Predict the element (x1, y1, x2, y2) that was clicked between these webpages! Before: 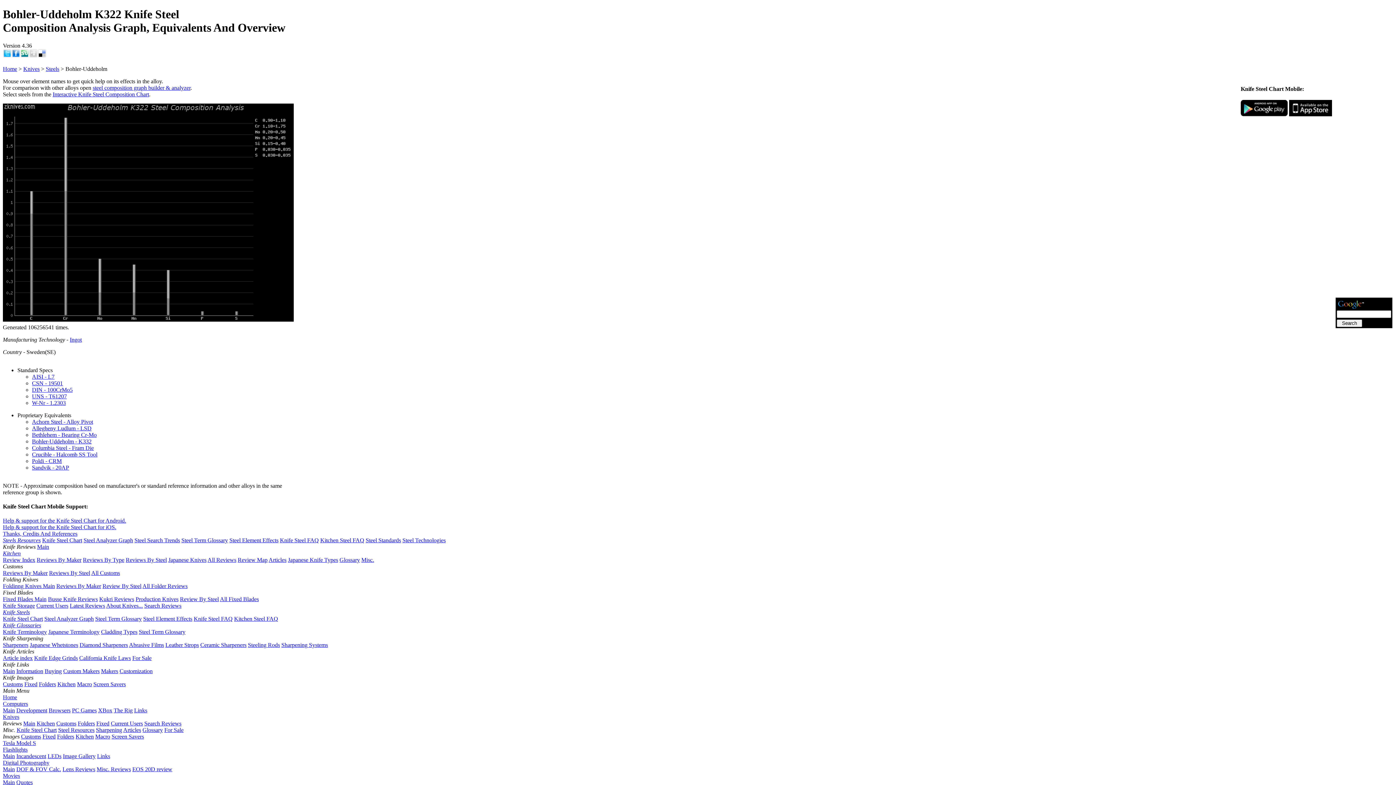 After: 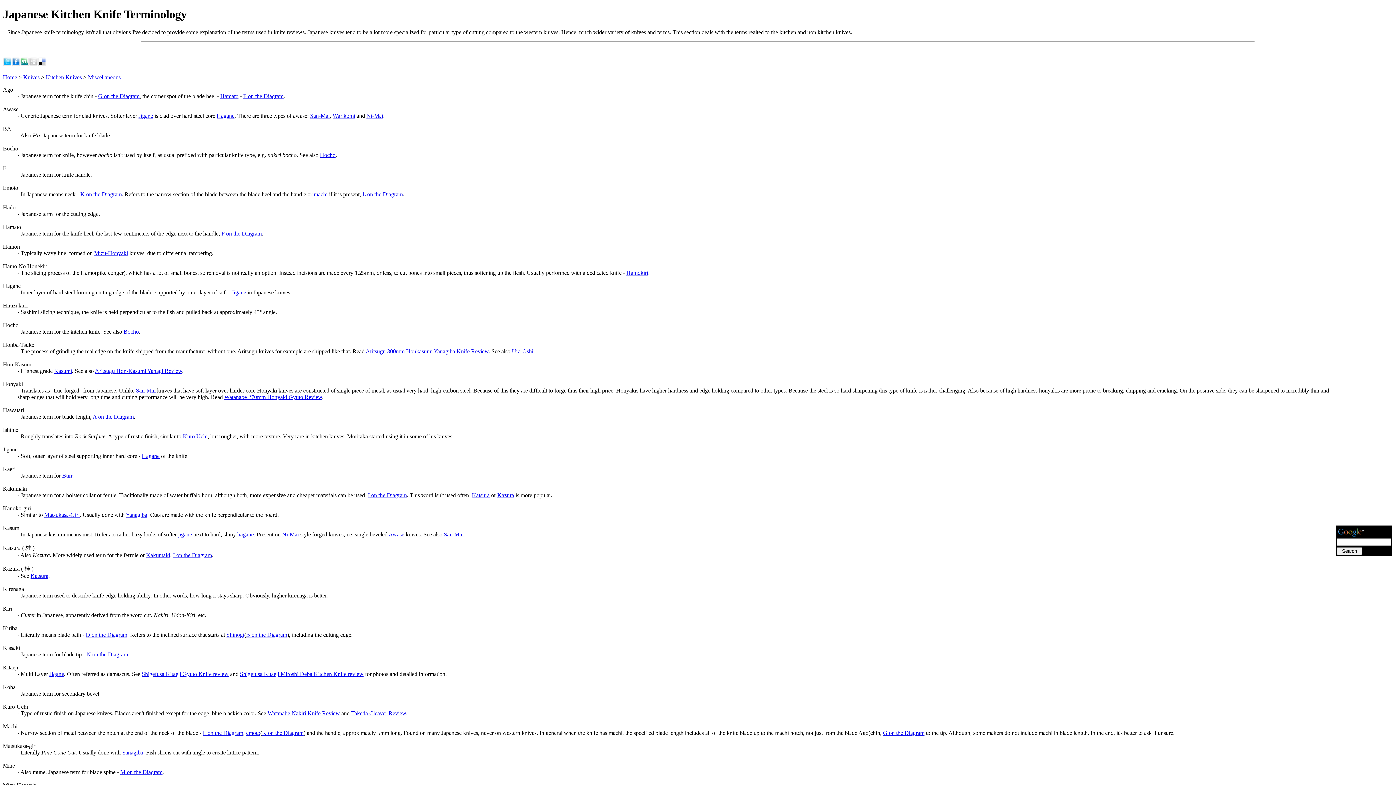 Action: bbox: (48, 629, 99, 635) label: Japanese Terminology